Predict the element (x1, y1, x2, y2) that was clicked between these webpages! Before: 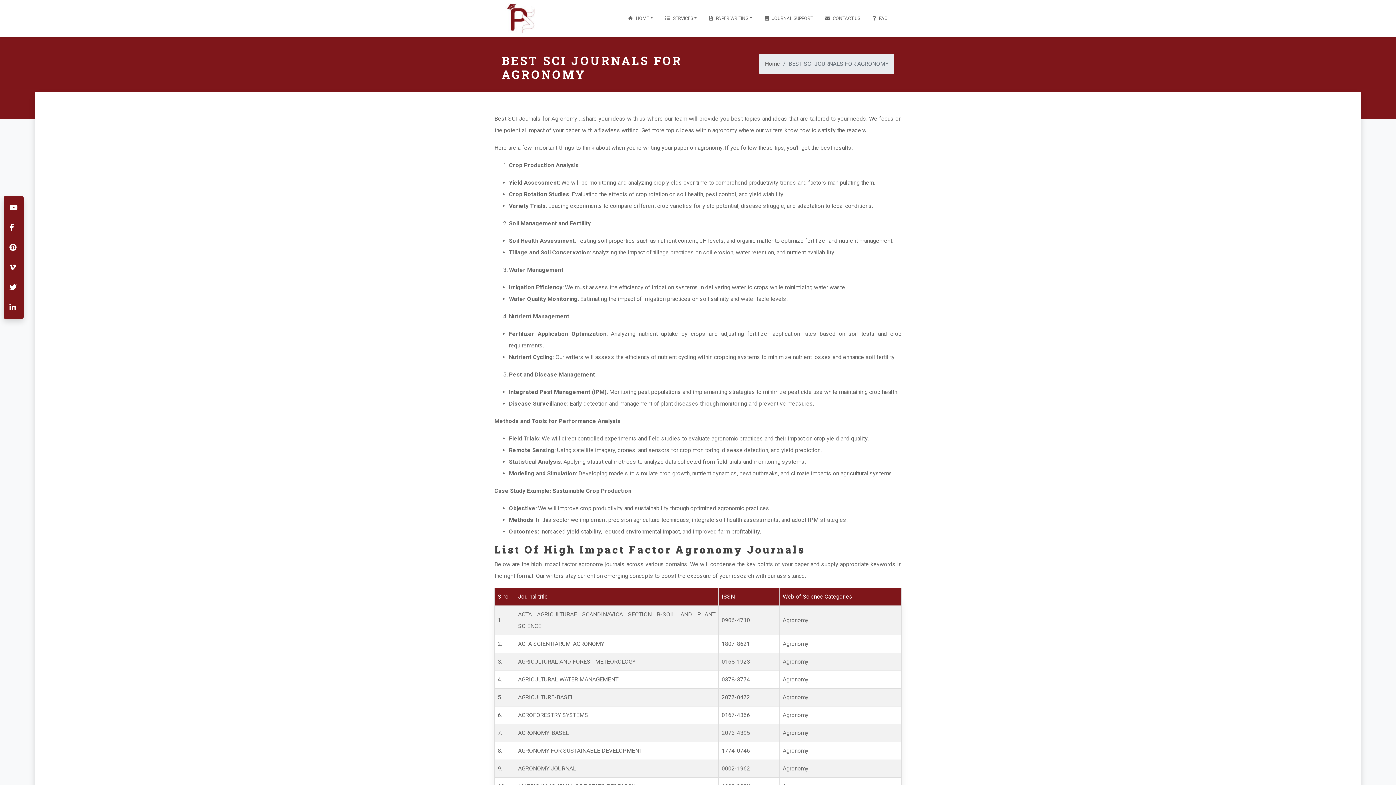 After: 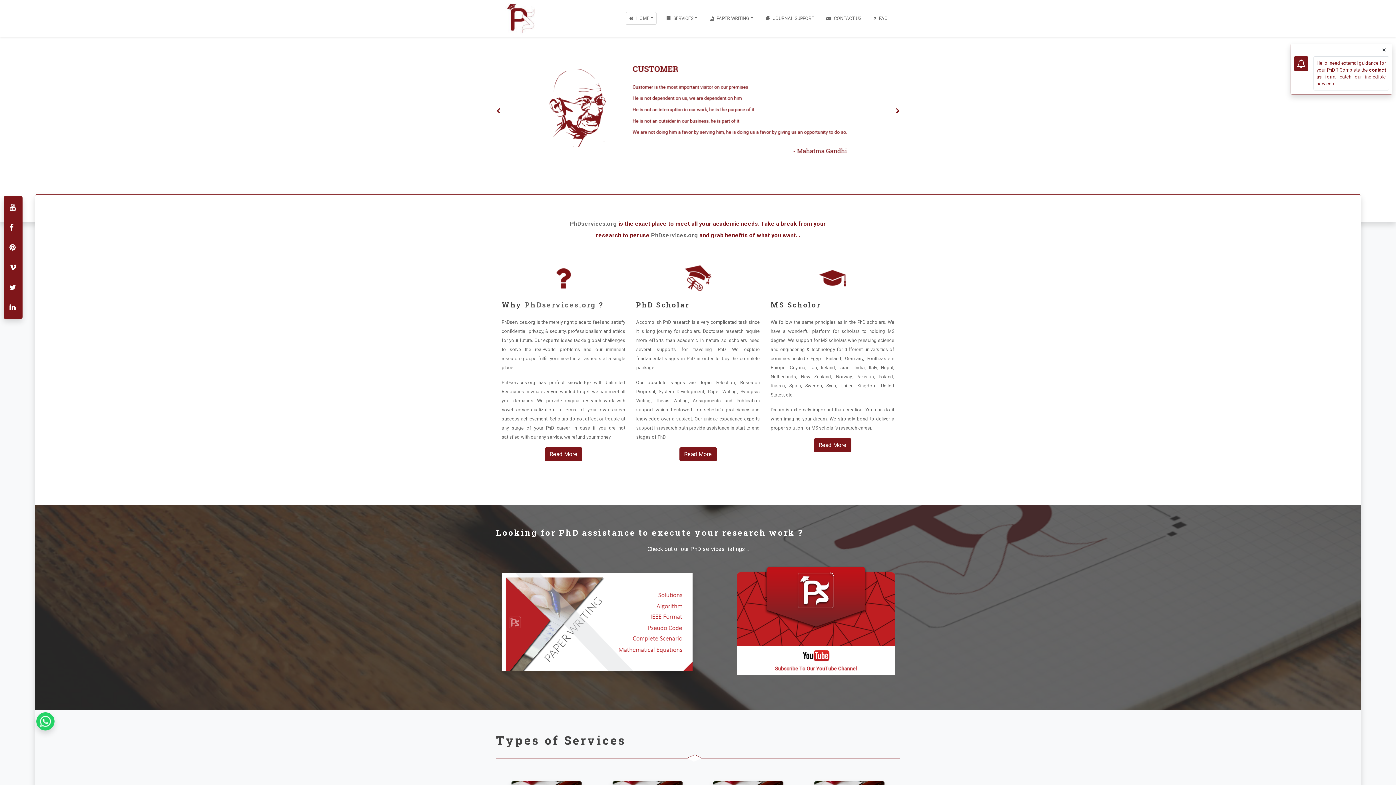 Action: bbox: (502, 0, 545, 36)